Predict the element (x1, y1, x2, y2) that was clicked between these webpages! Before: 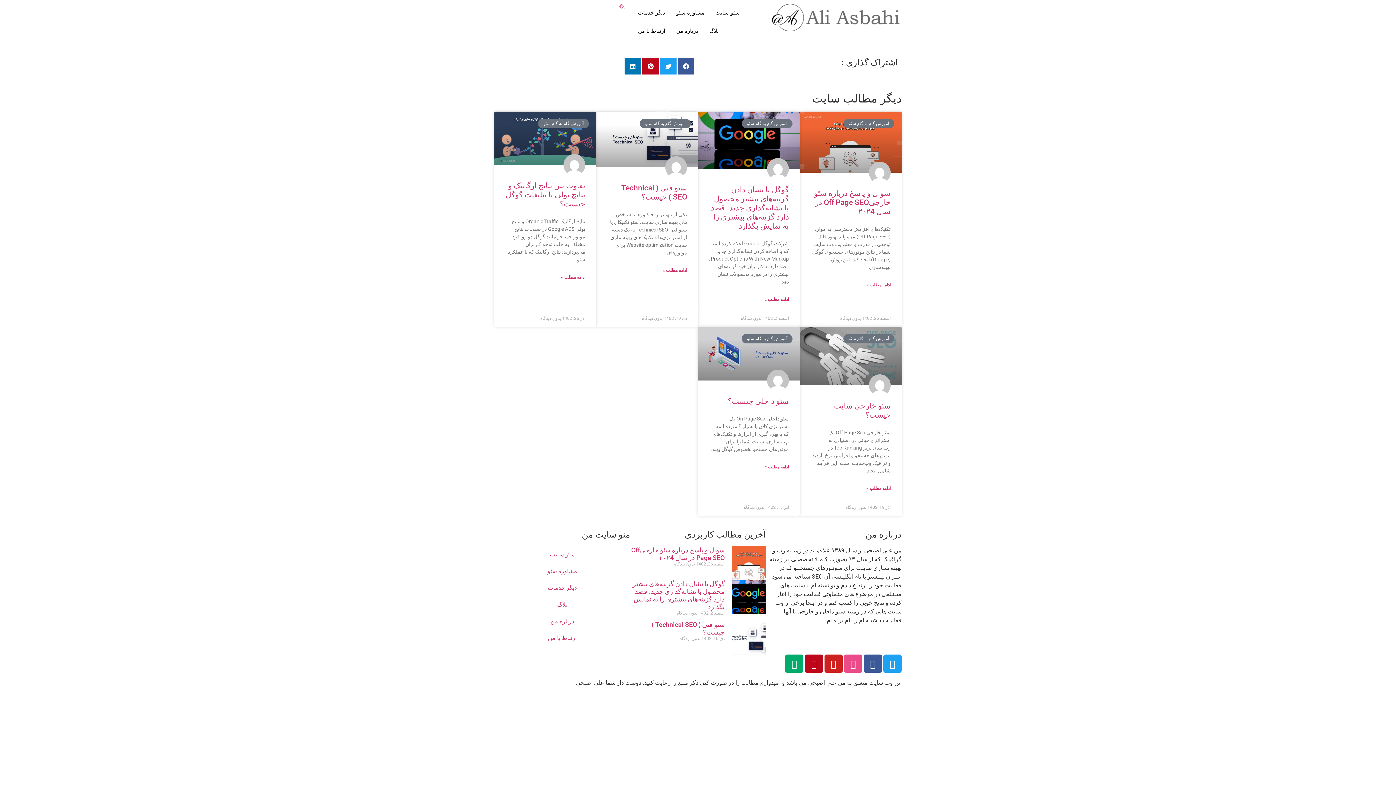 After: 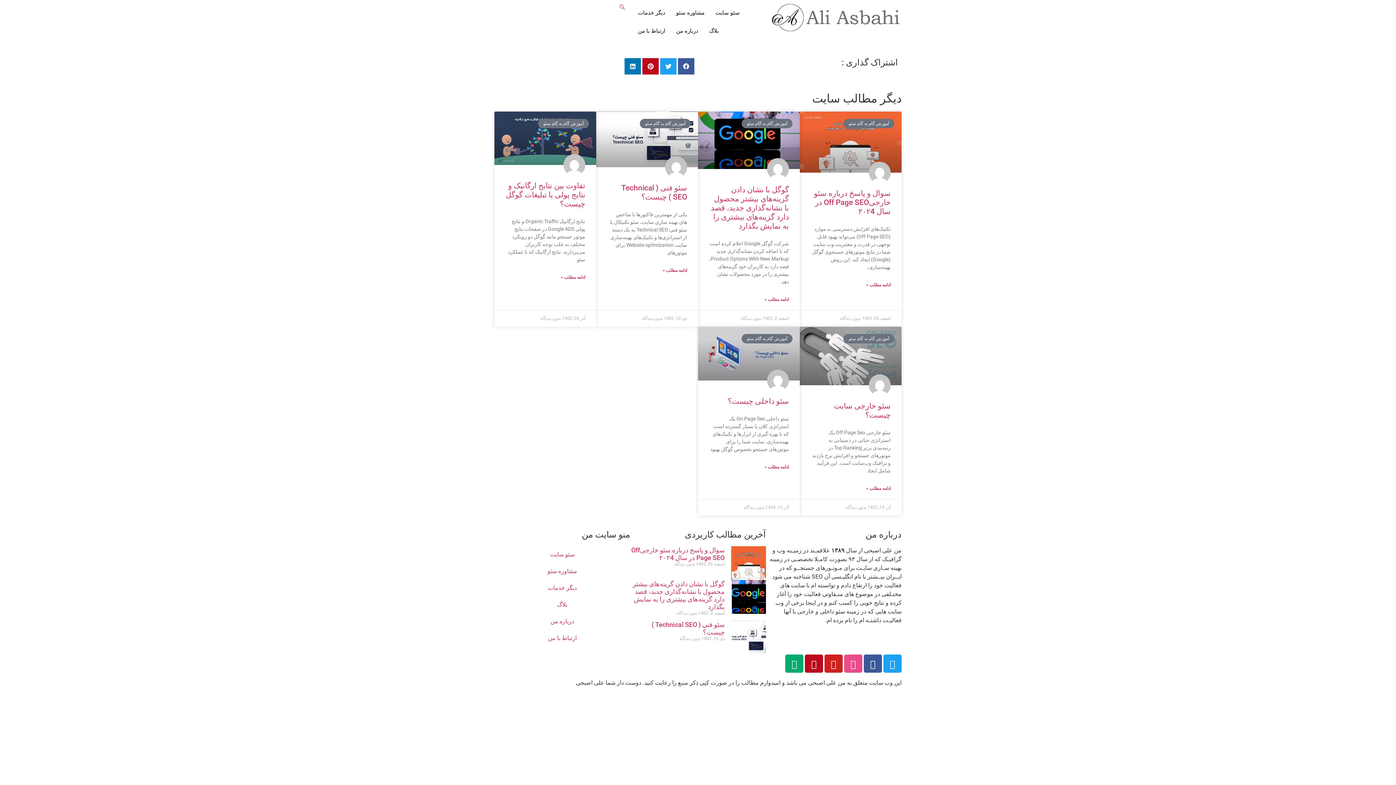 Action: bbox: (732, 546, 766, 580)